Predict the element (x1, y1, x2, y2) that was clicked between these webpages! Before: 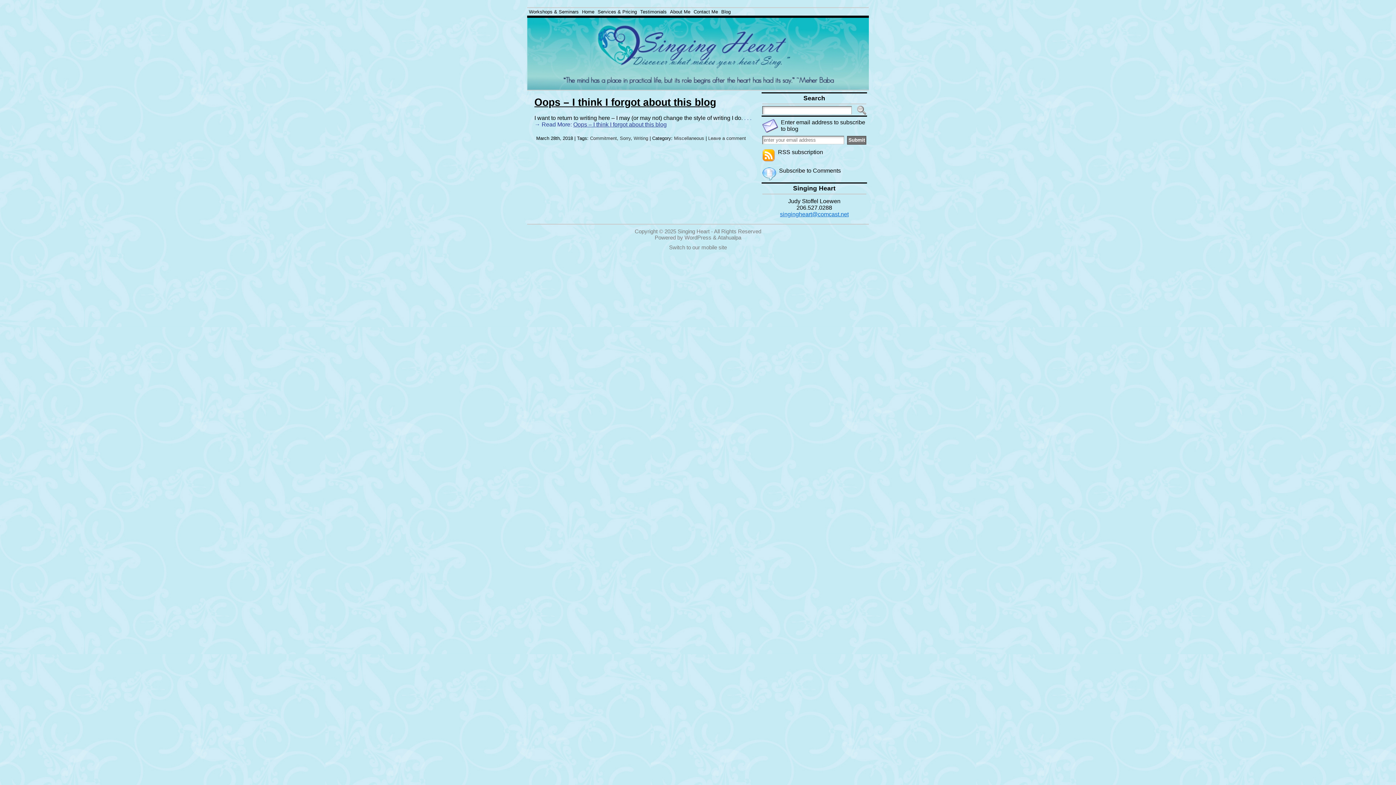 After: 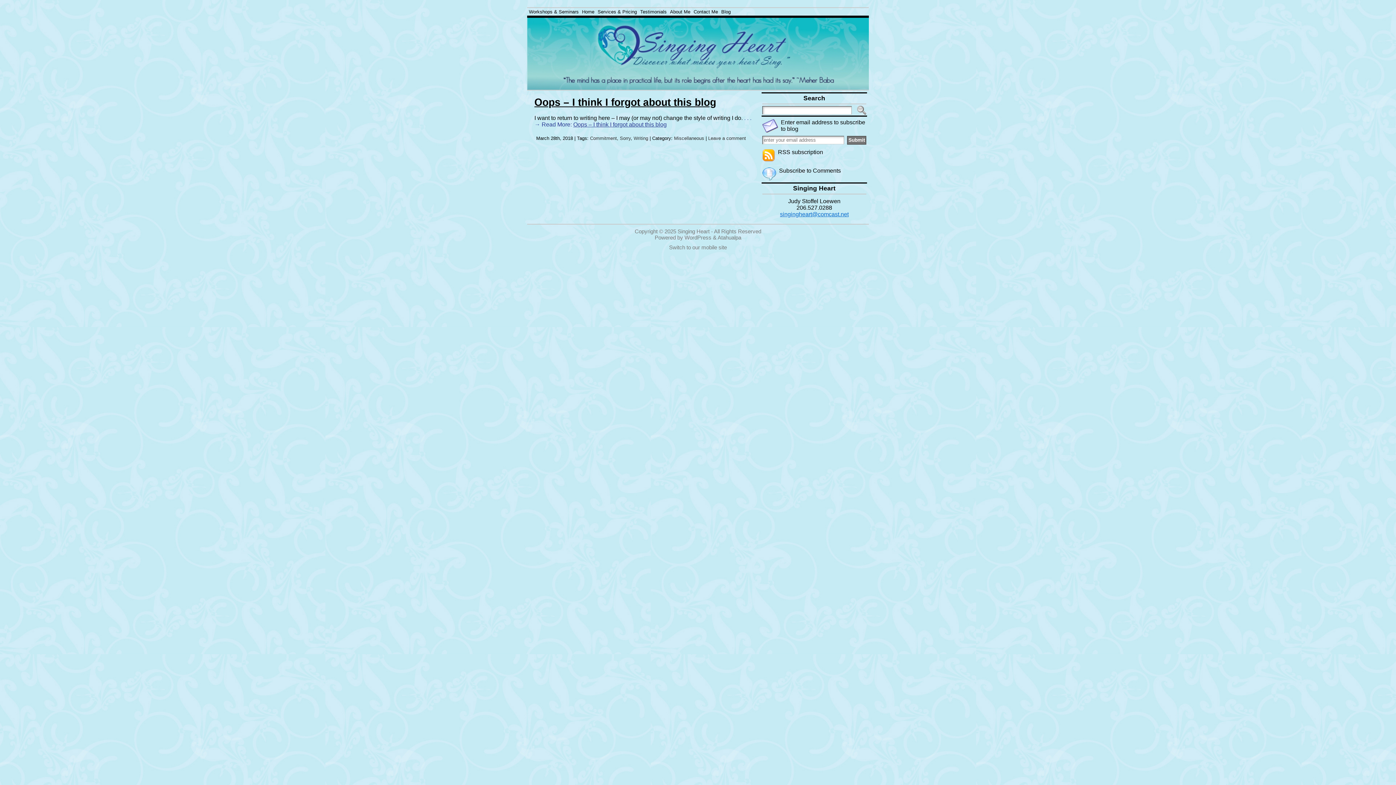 Action: bbox: (590, 135, 617, 141) label: Commitment